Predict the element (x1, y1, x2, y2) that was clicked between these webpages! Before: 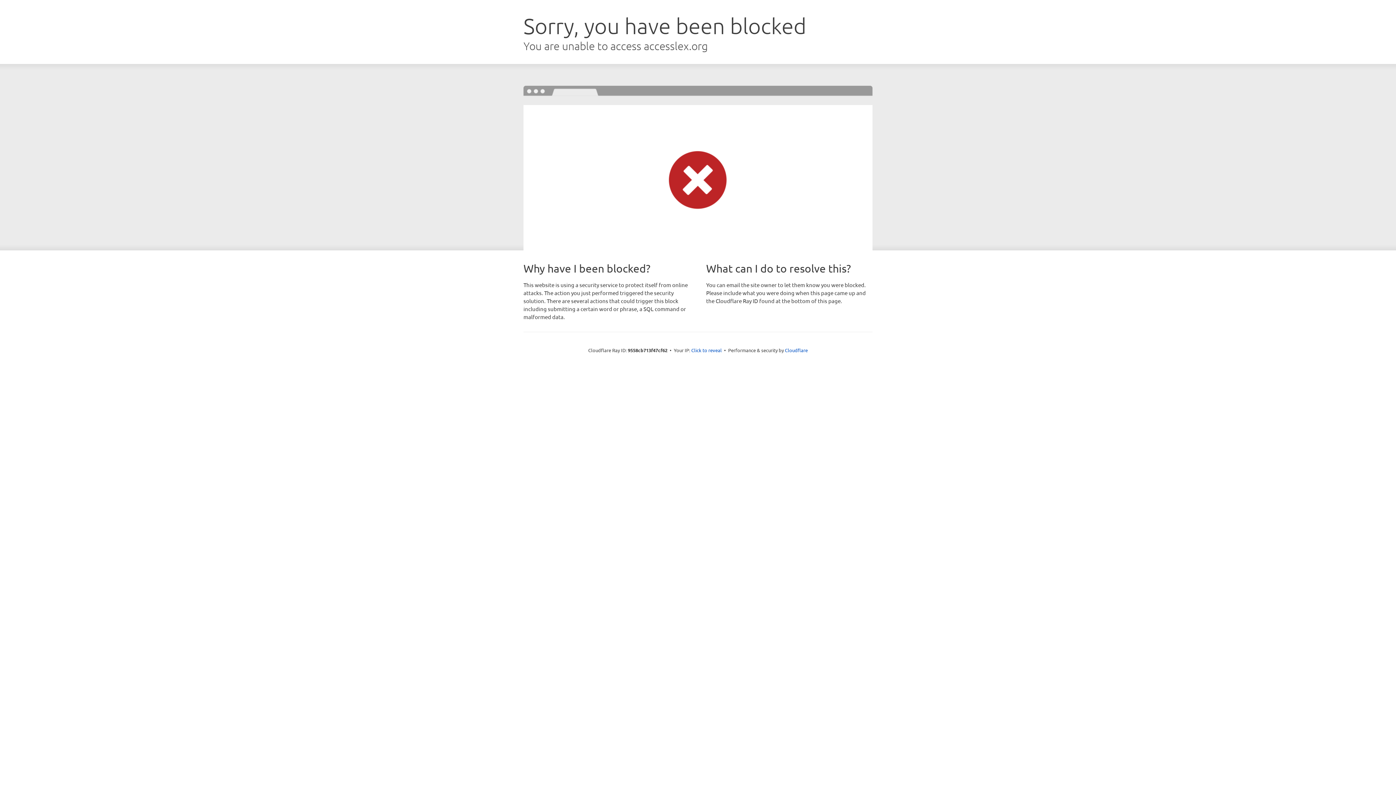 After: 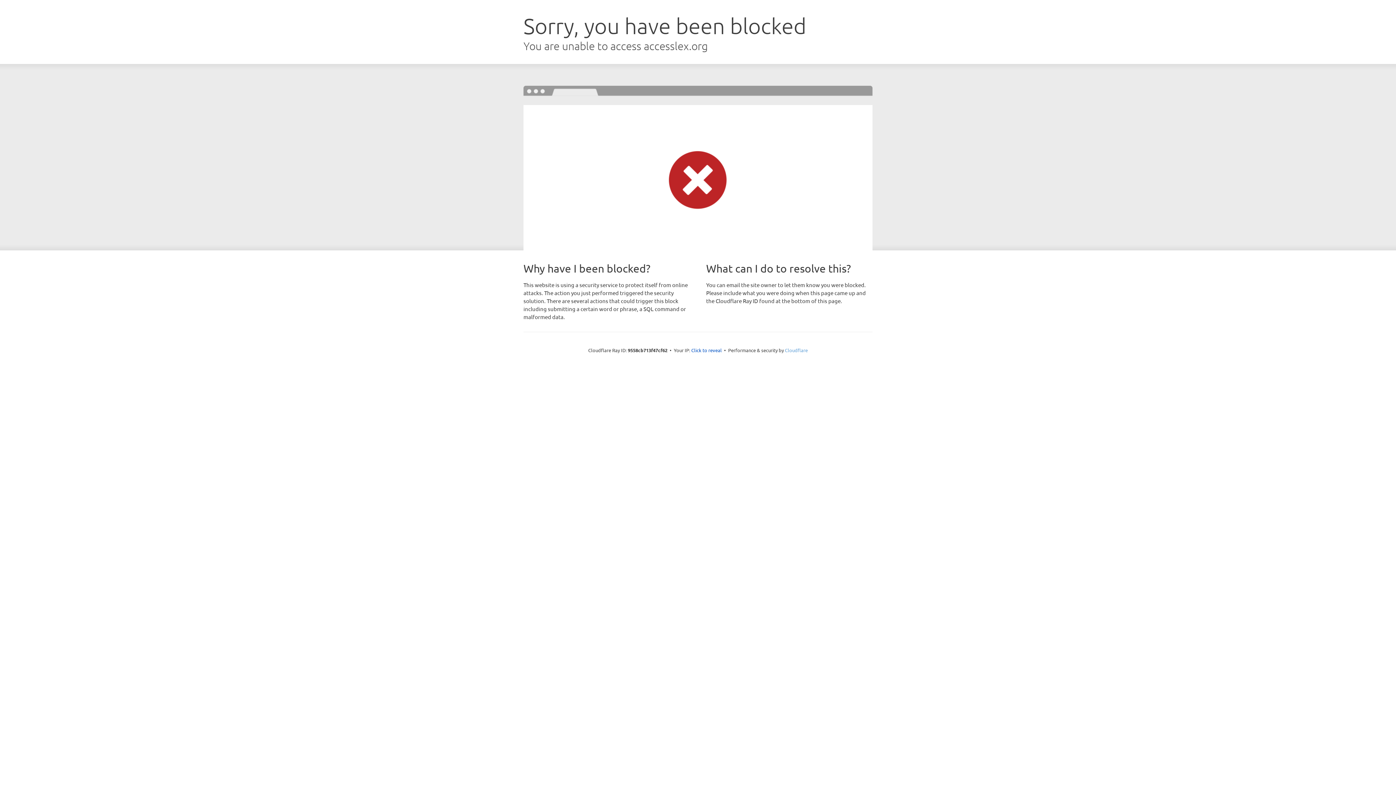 Action: bbox: (785, 347, 808, 353) label: Cloudflare